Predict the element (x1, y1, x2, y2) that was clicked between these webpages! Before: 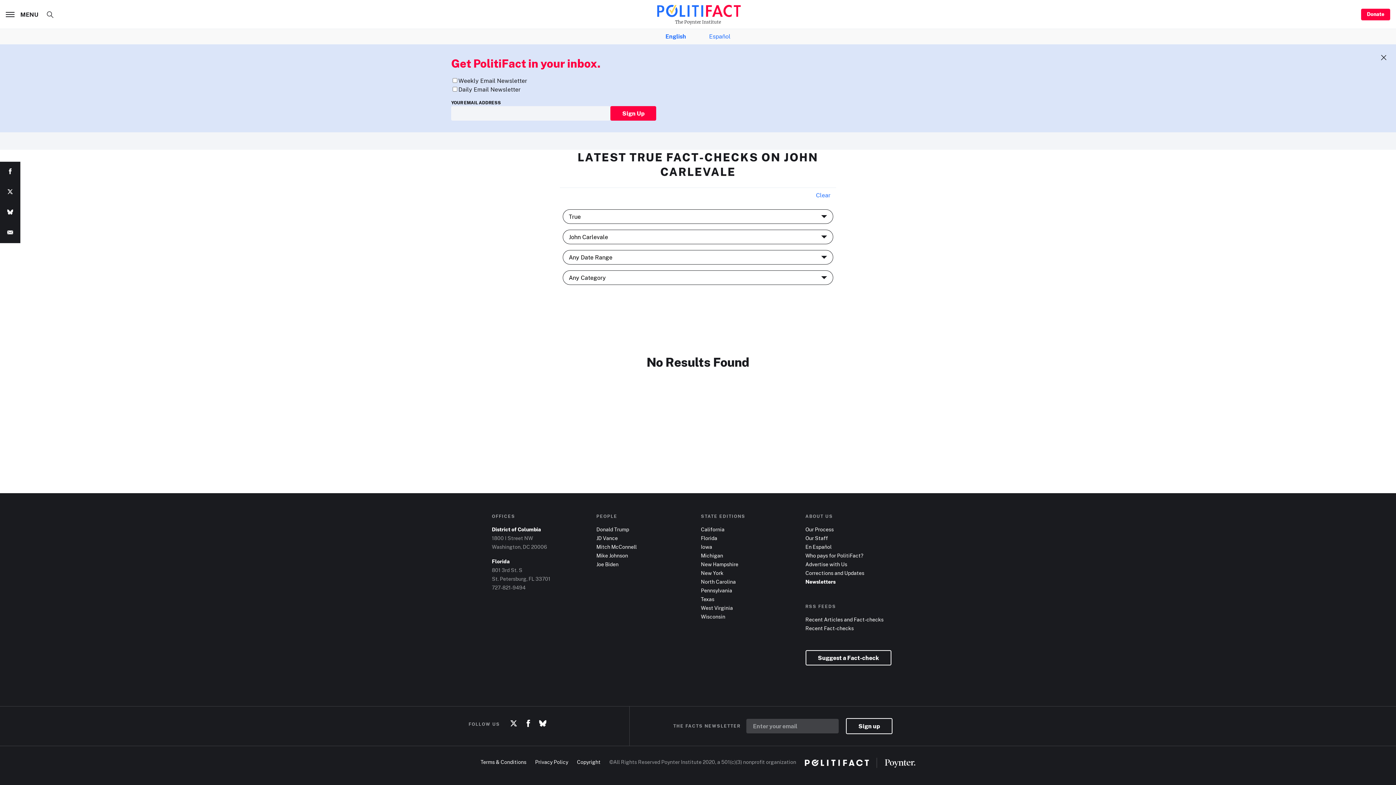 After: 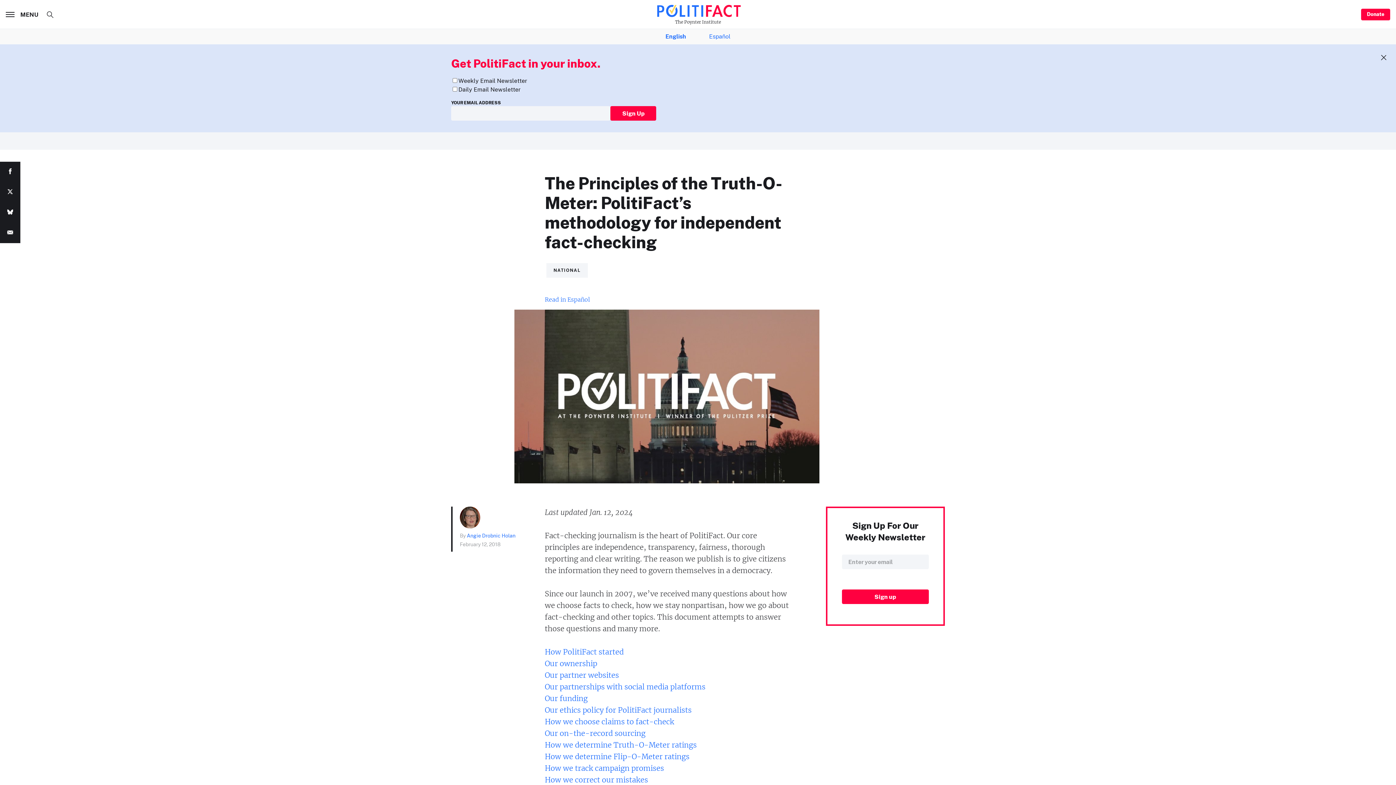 Action: bbox: (805, 526, 834, 533) label: Our Process